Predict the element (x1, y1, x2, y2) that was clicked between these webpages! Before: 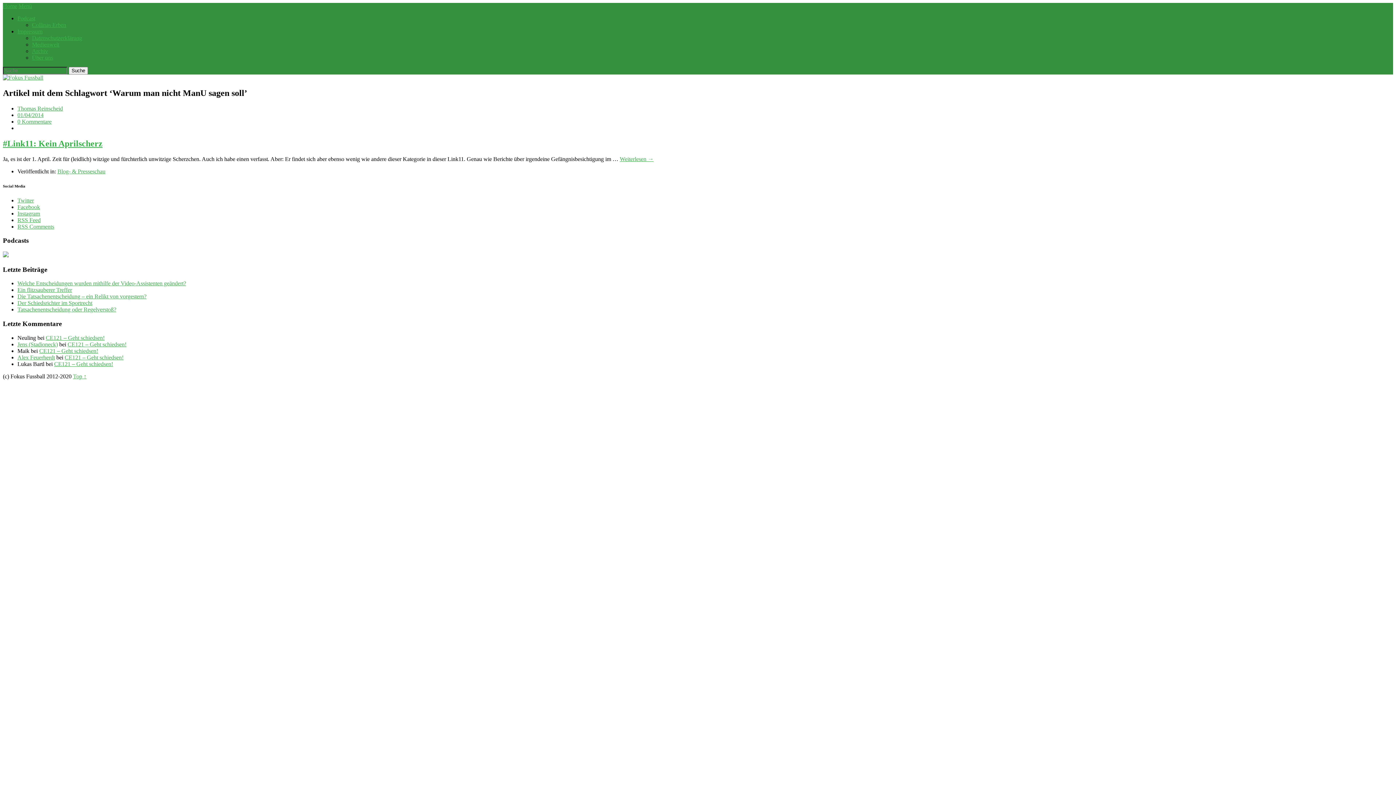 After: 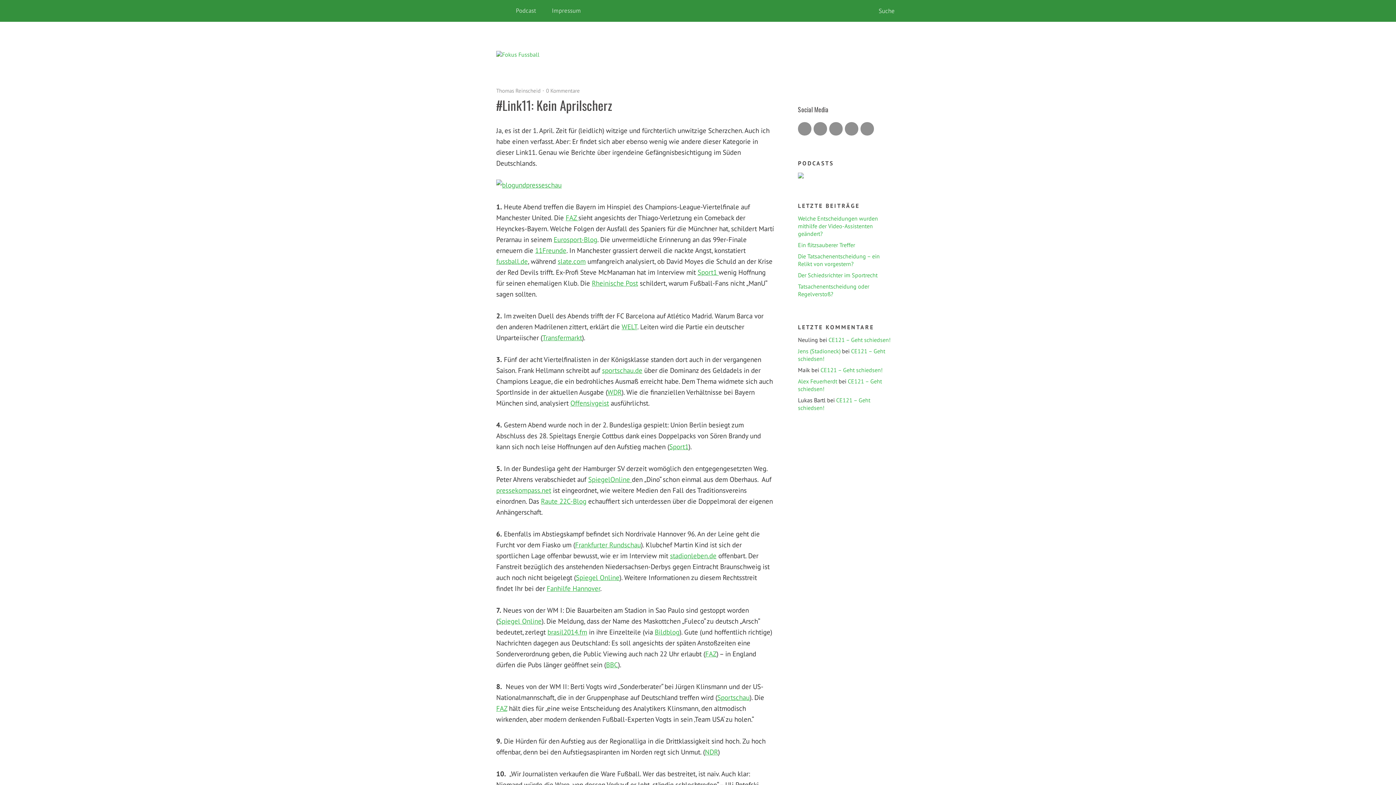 Action: bbox: (2, 138, 102, 148) label: #Link11: Kein Aprilscherz